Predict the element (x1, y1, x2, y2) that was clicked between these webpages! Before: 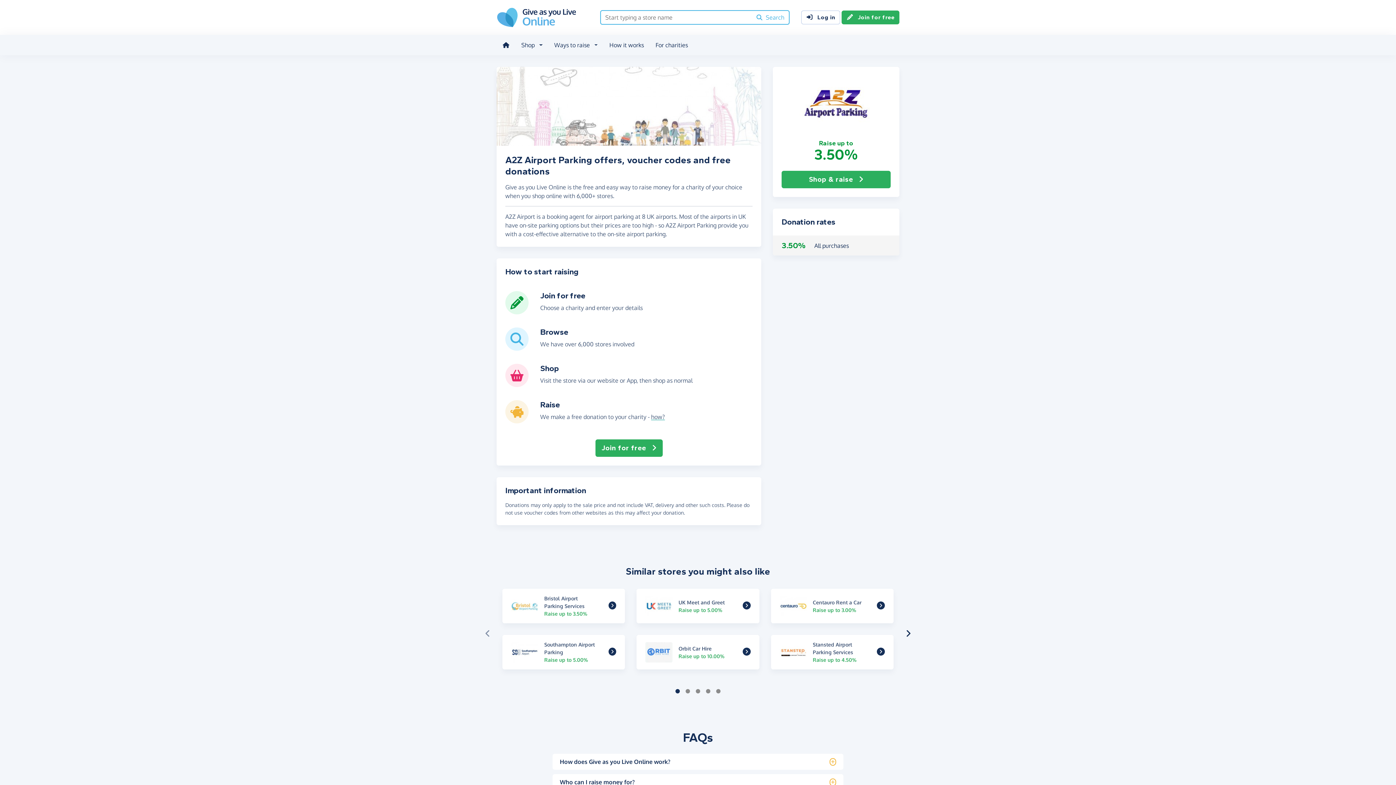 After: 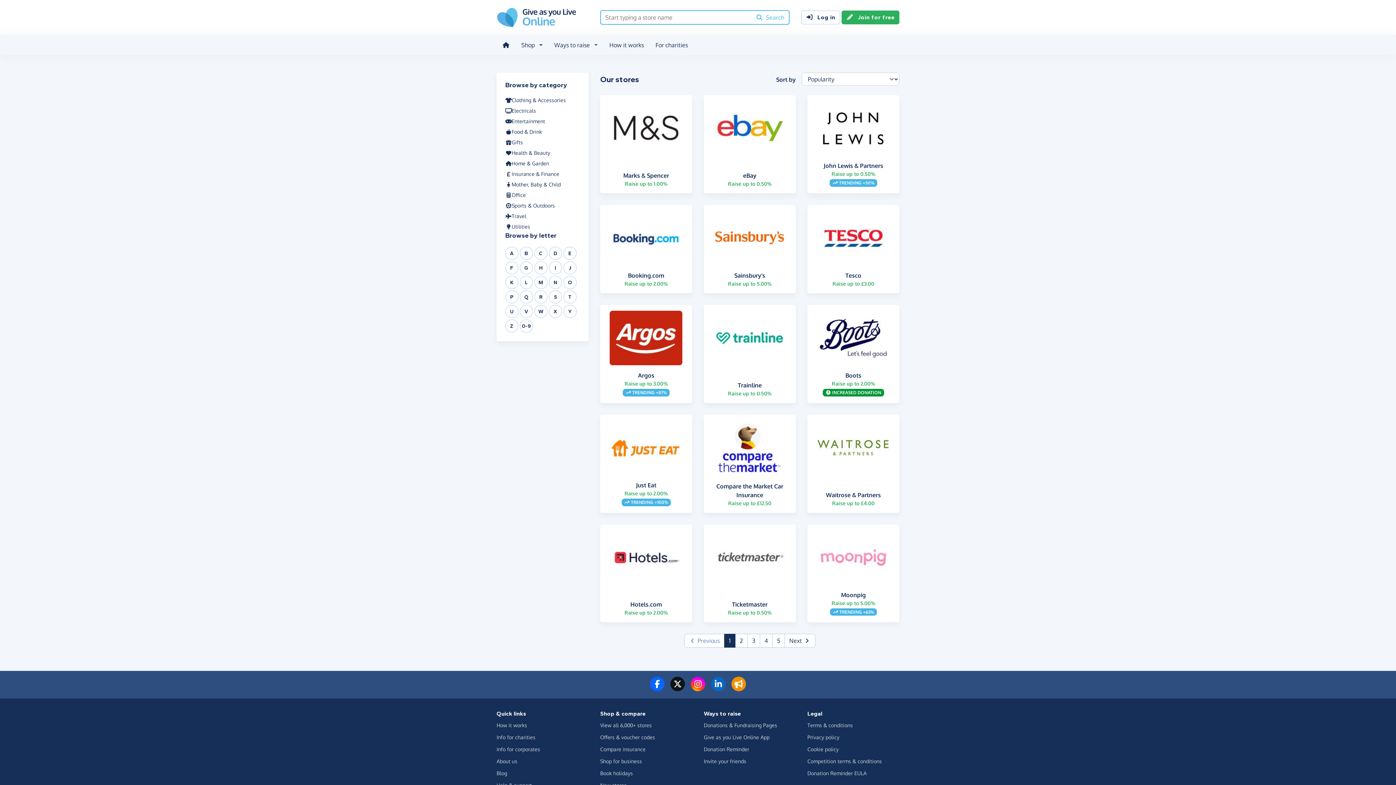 Action: label: Search bbox: (755, 13, 784, 21)